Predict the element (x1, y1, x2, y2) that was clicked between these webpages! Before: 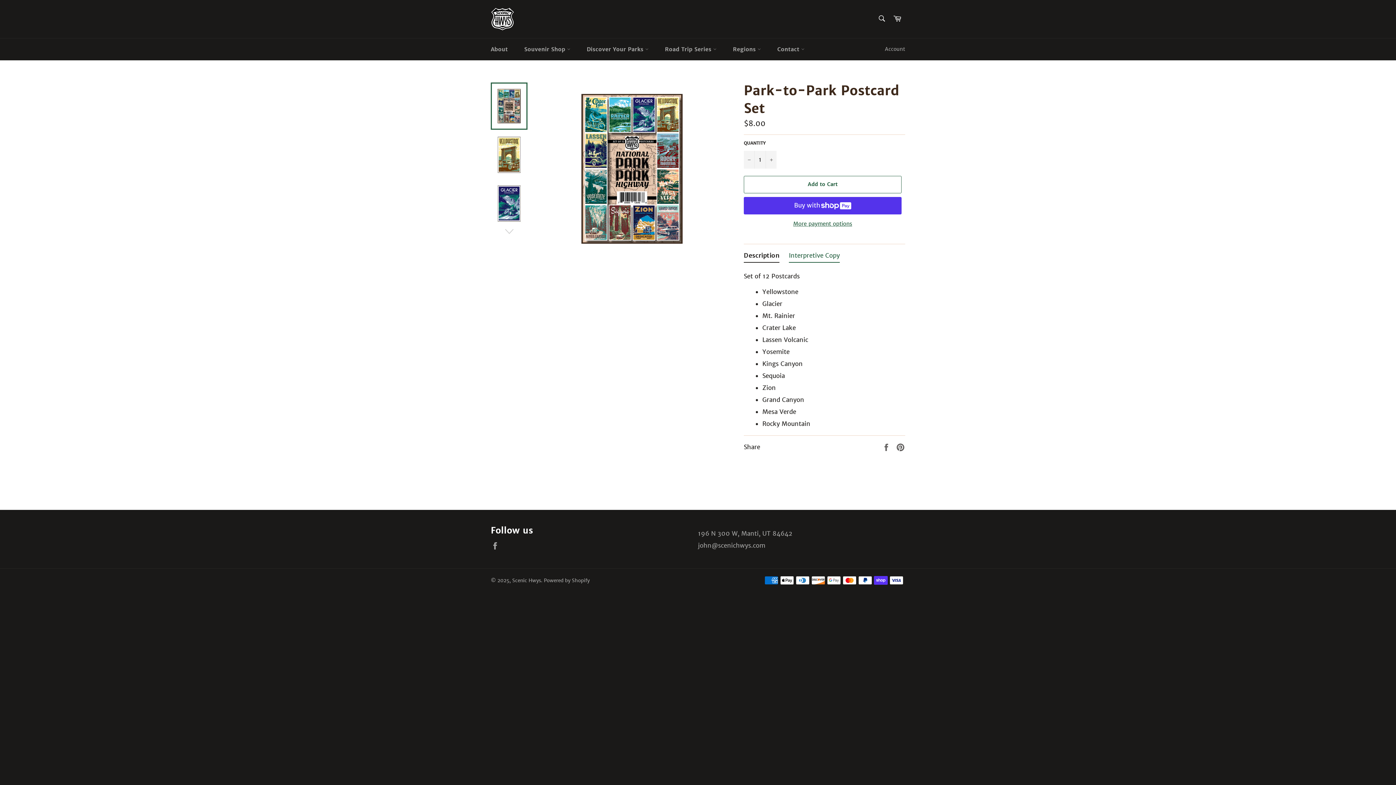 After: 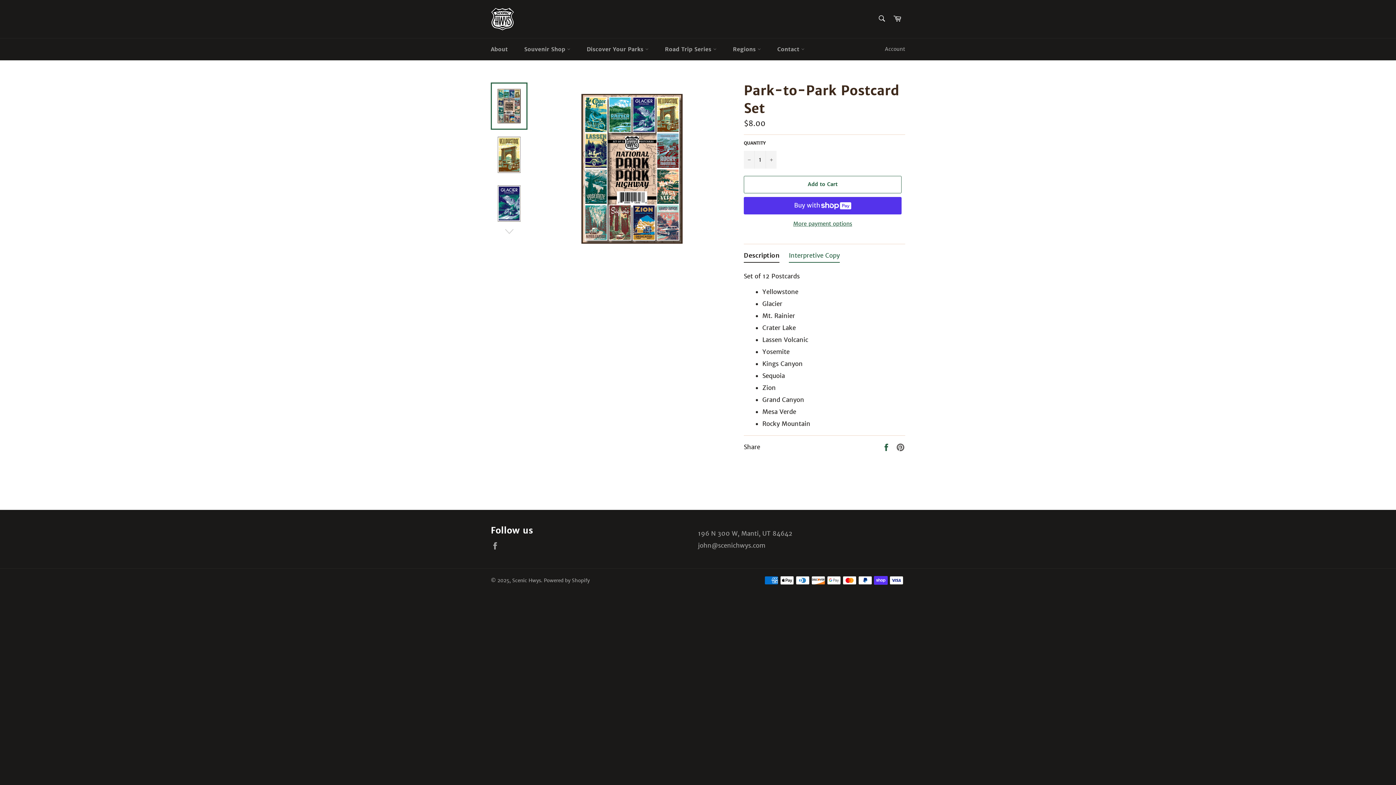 Action: bbox: (882, 443, 892, 451) label:  
Share on Facebook